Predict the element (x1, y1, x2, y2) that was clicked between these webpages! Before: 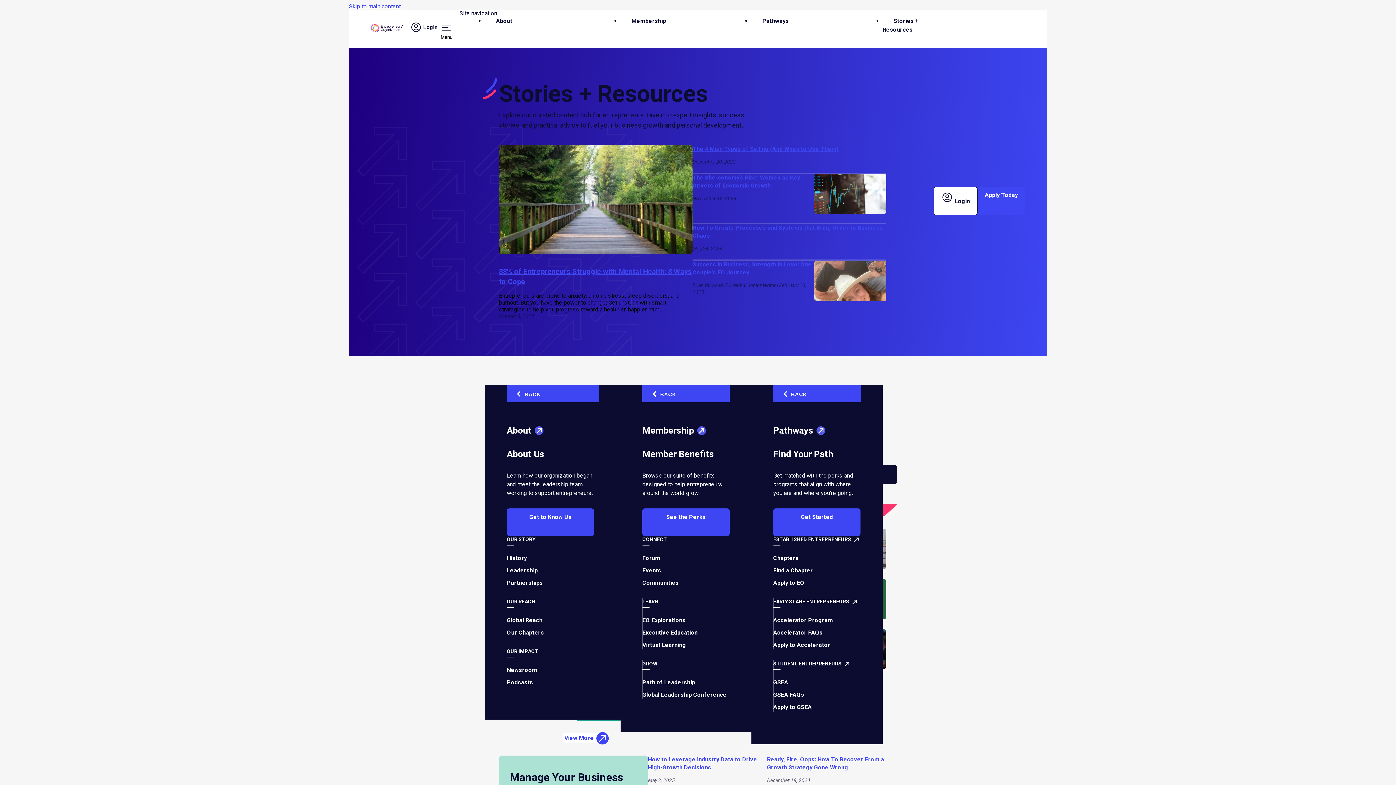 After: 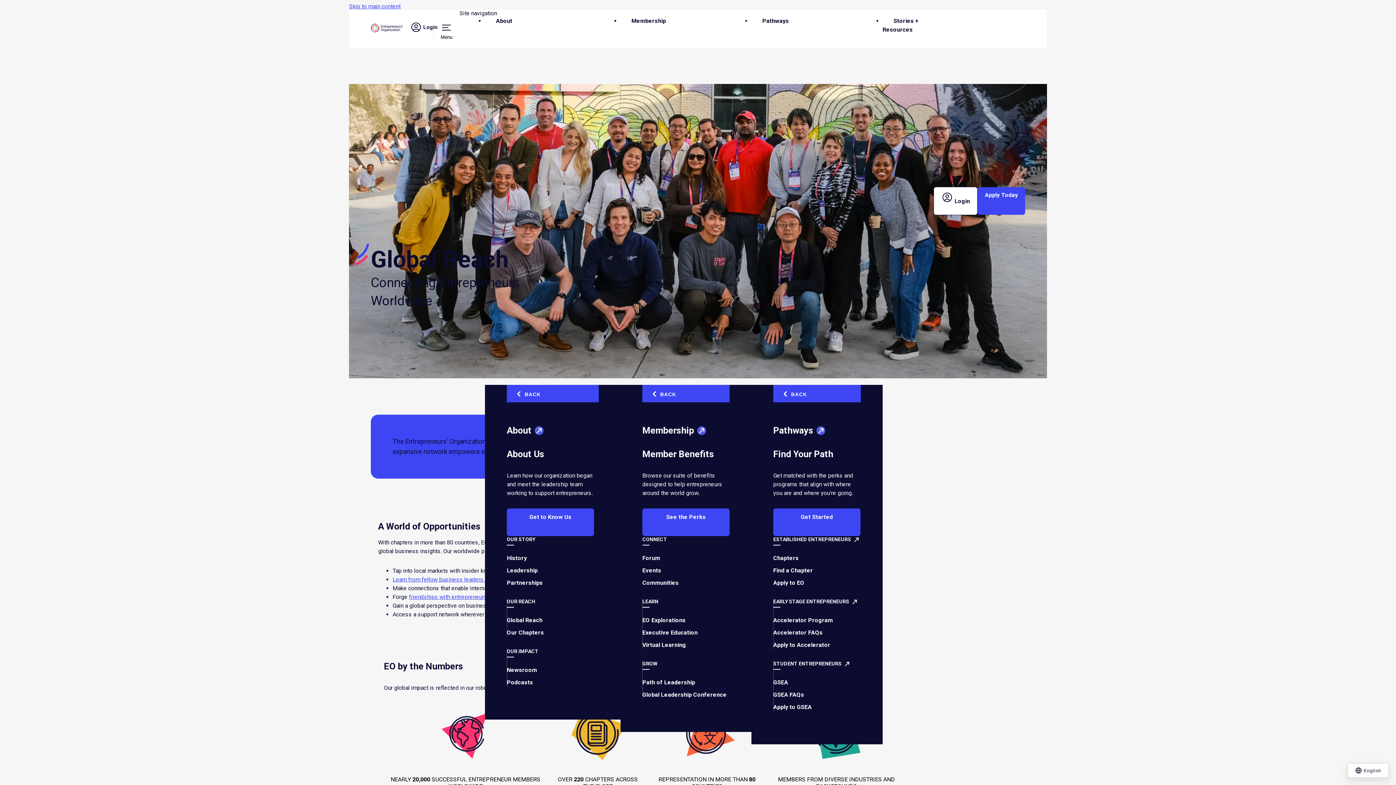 Action: bbox: (506, 617, 542, 624) label: Global Reach